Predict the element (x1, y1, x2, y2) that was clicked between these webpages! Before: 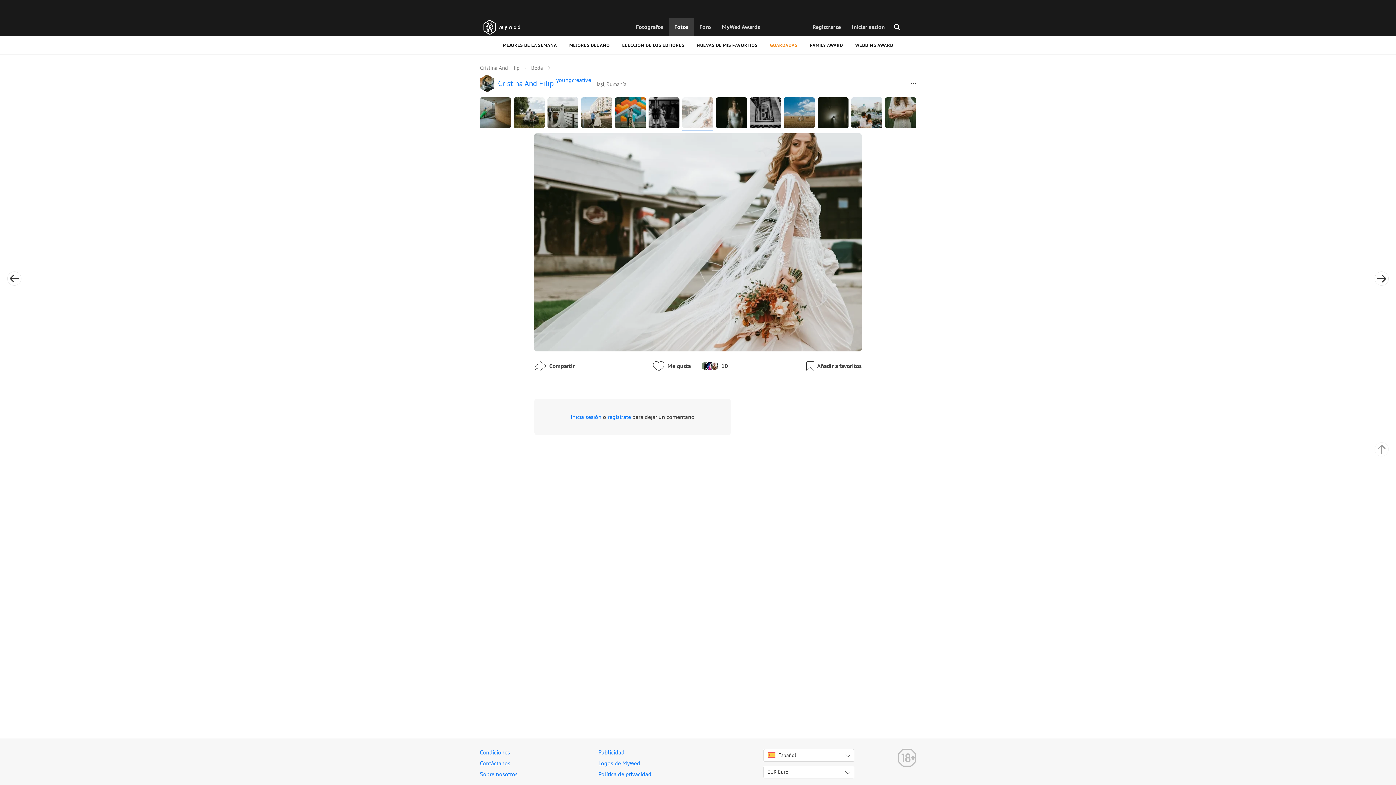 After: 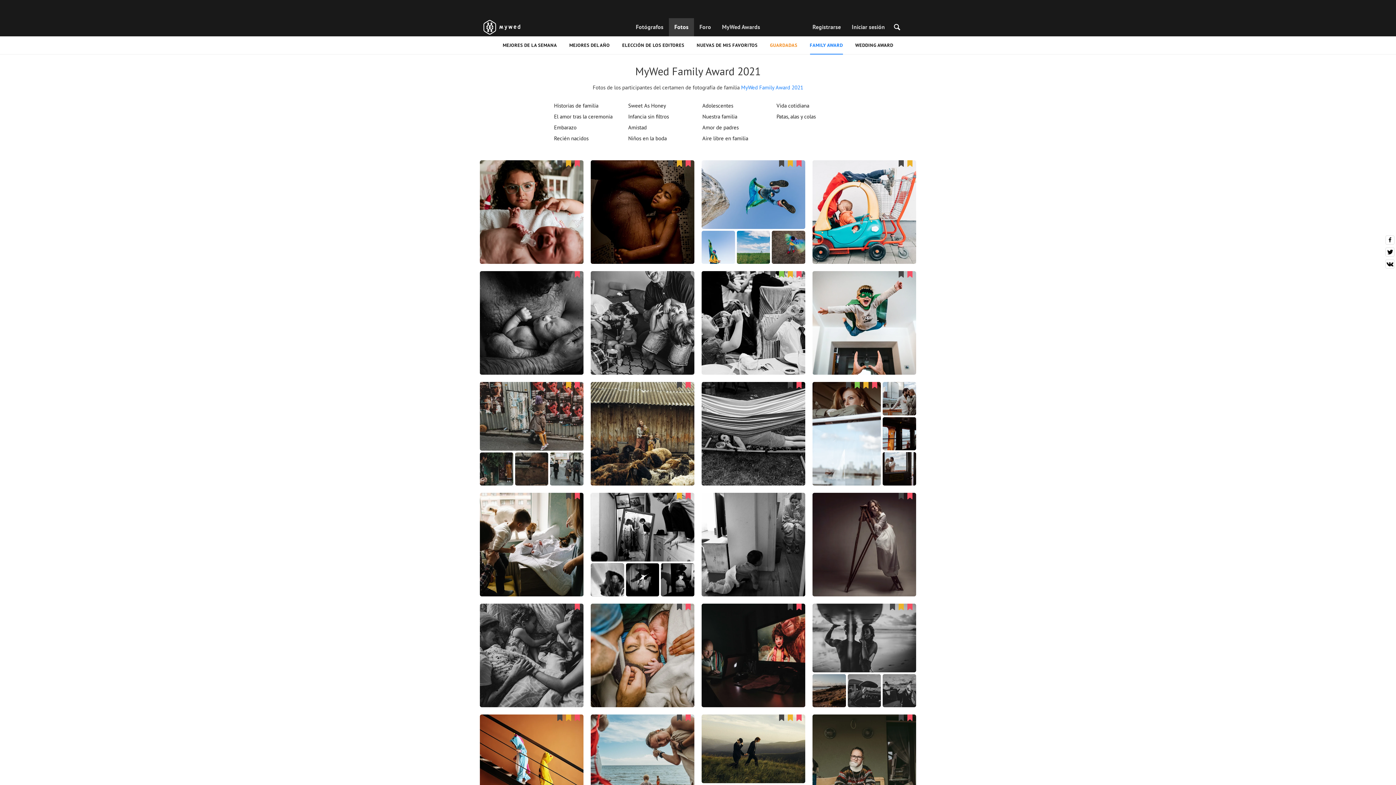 Action: label: FAMILY AWARD bbox: (810, 36, 843, 54)